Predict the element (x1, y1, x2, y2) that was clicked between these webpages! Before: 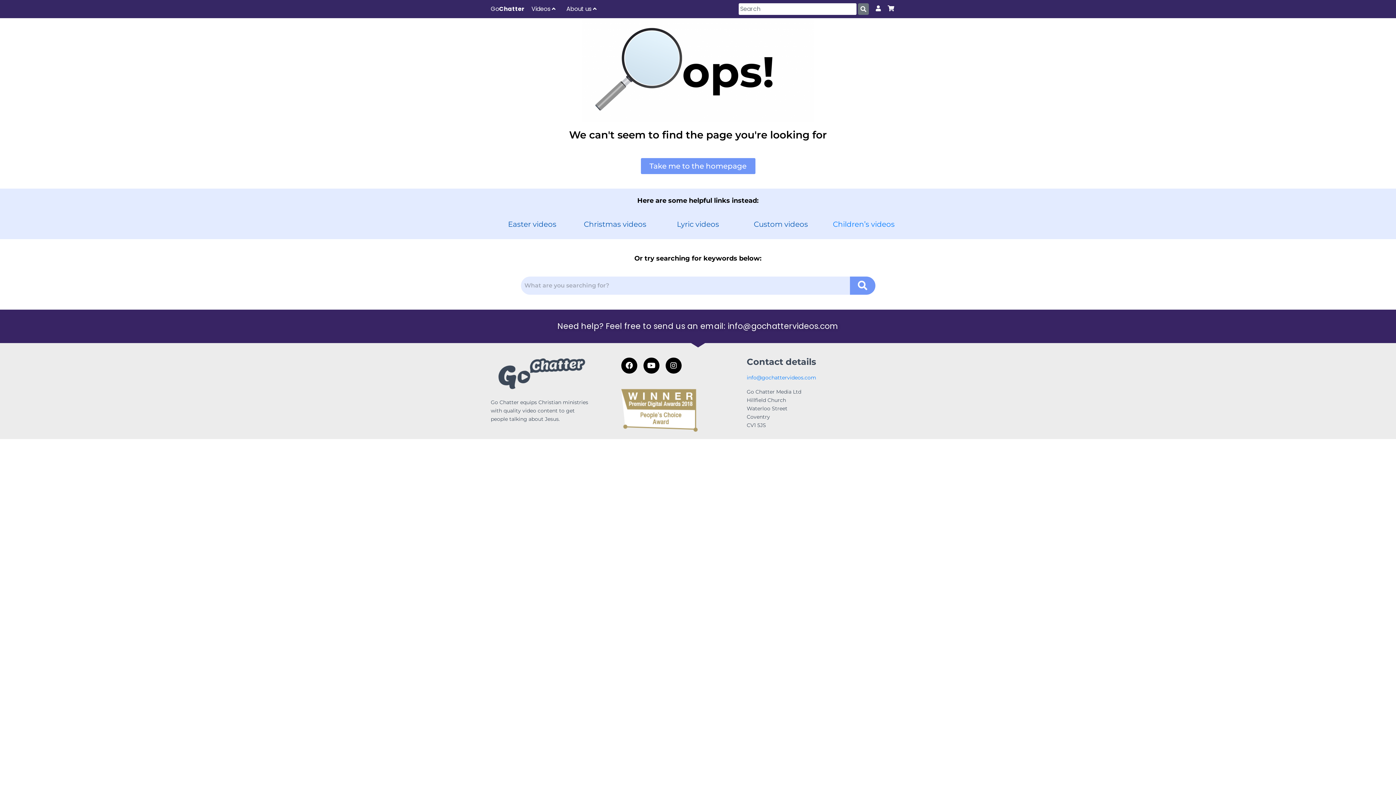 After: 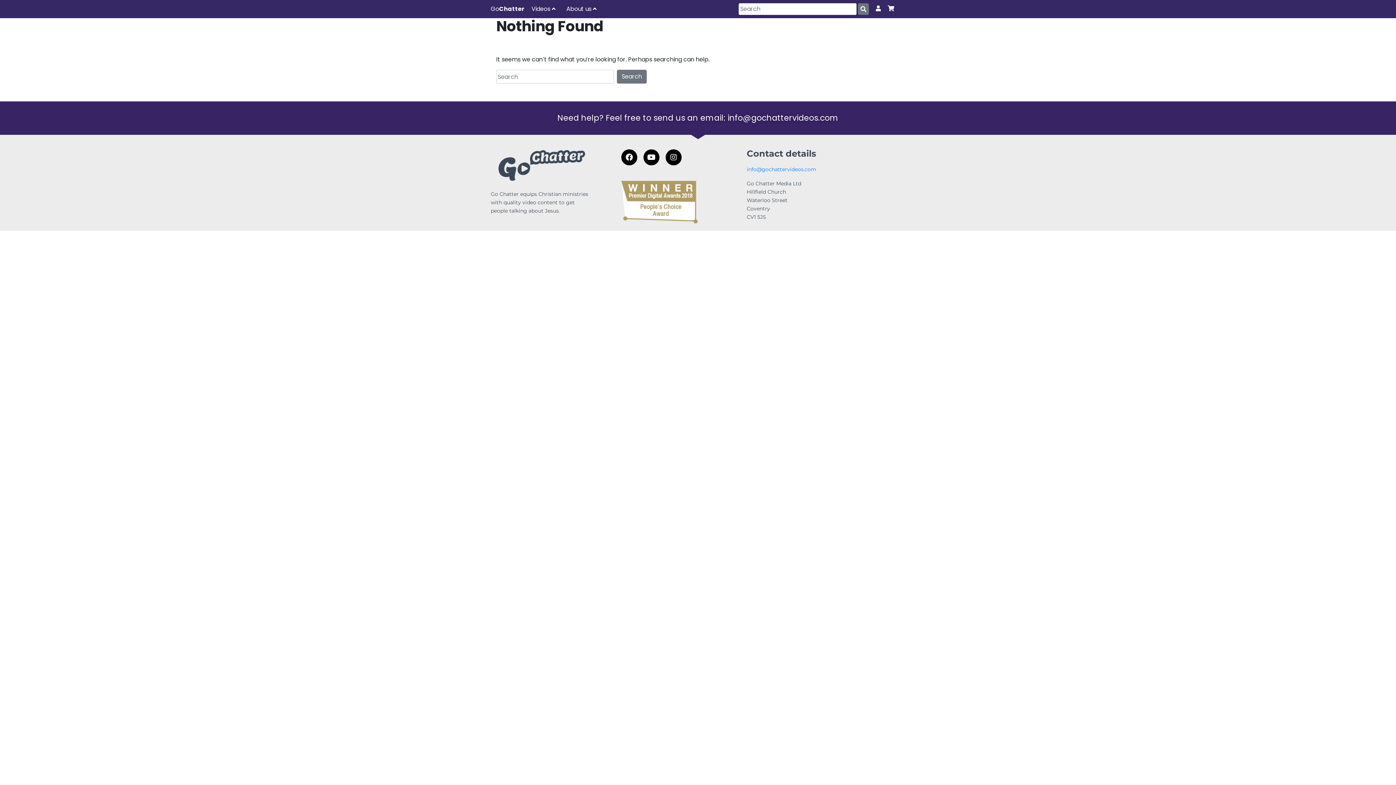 Action: label: Children’s videos bbox: (833, 220, 894, 228)